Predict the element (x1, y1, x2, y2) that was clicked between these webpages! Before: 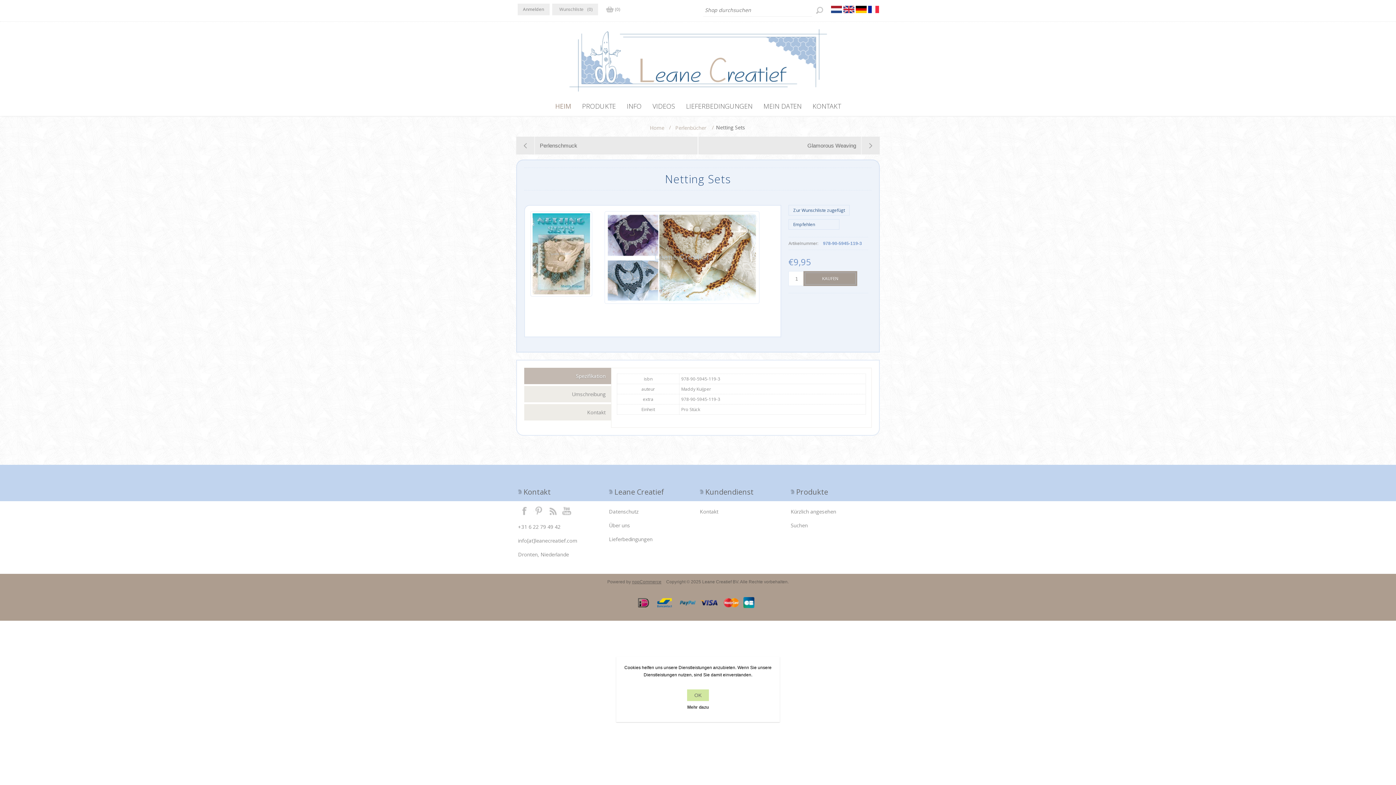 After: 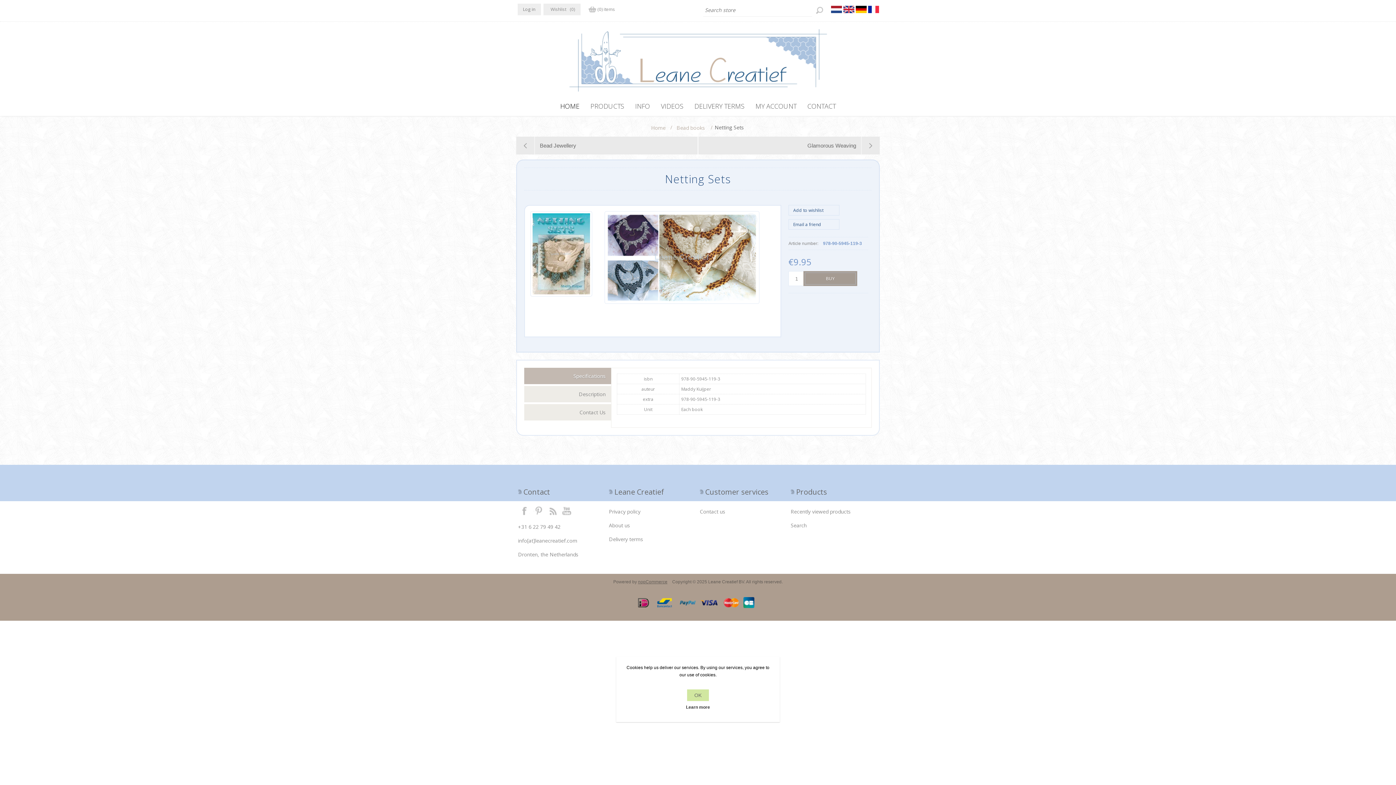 Action: bbox: (843, 3, 854, 15)